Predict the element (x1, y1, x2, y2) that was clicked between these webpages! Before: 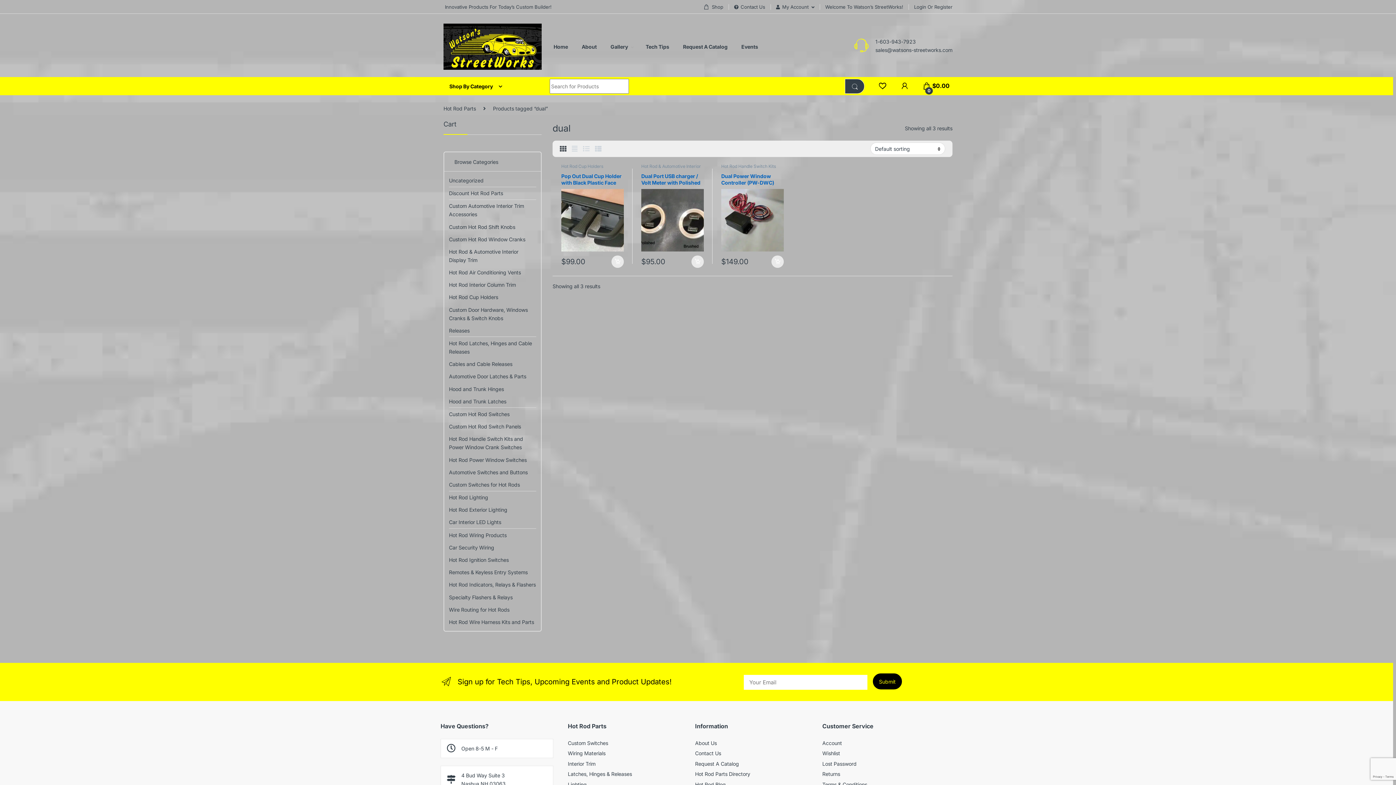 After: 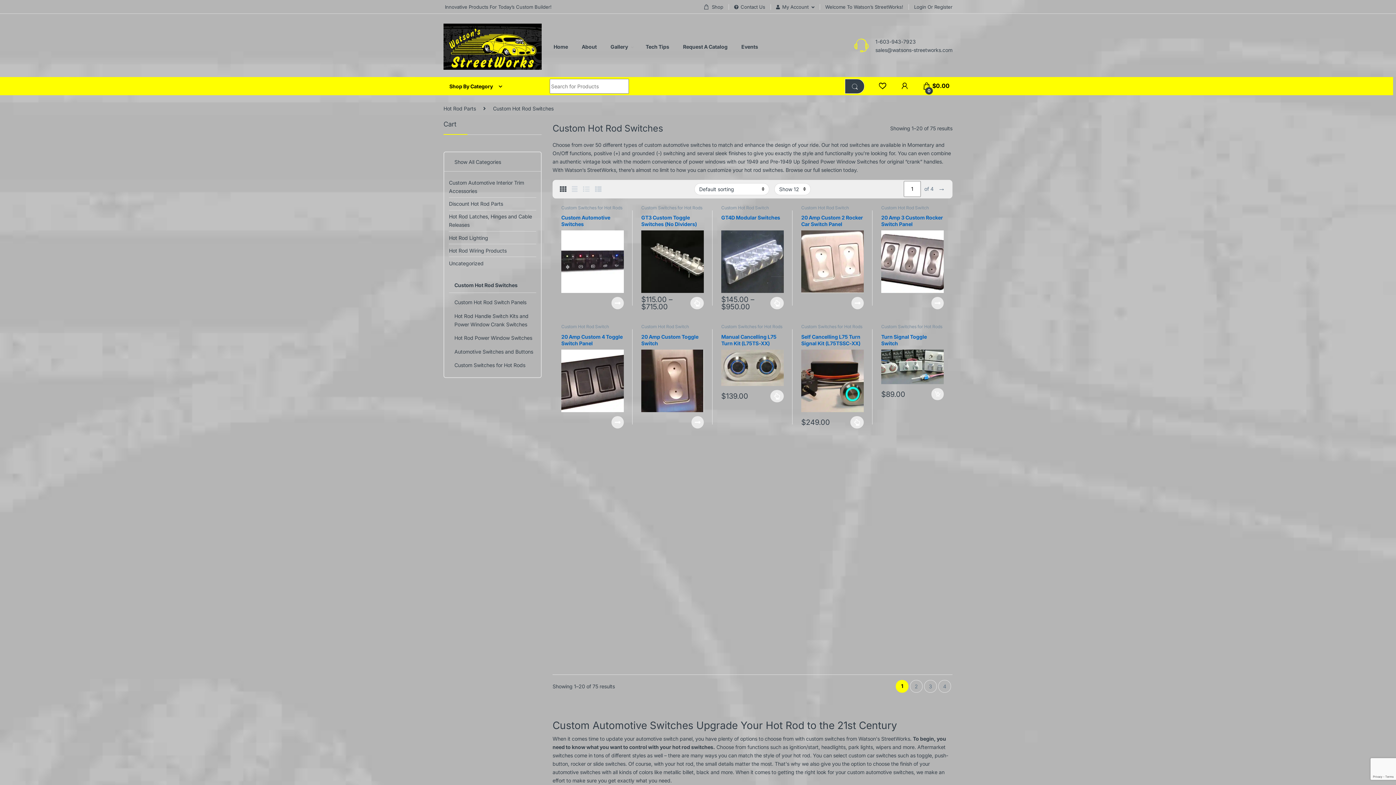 Action: label: Custom Hot Rod Switches bbox: (449, 408, 509, 420)